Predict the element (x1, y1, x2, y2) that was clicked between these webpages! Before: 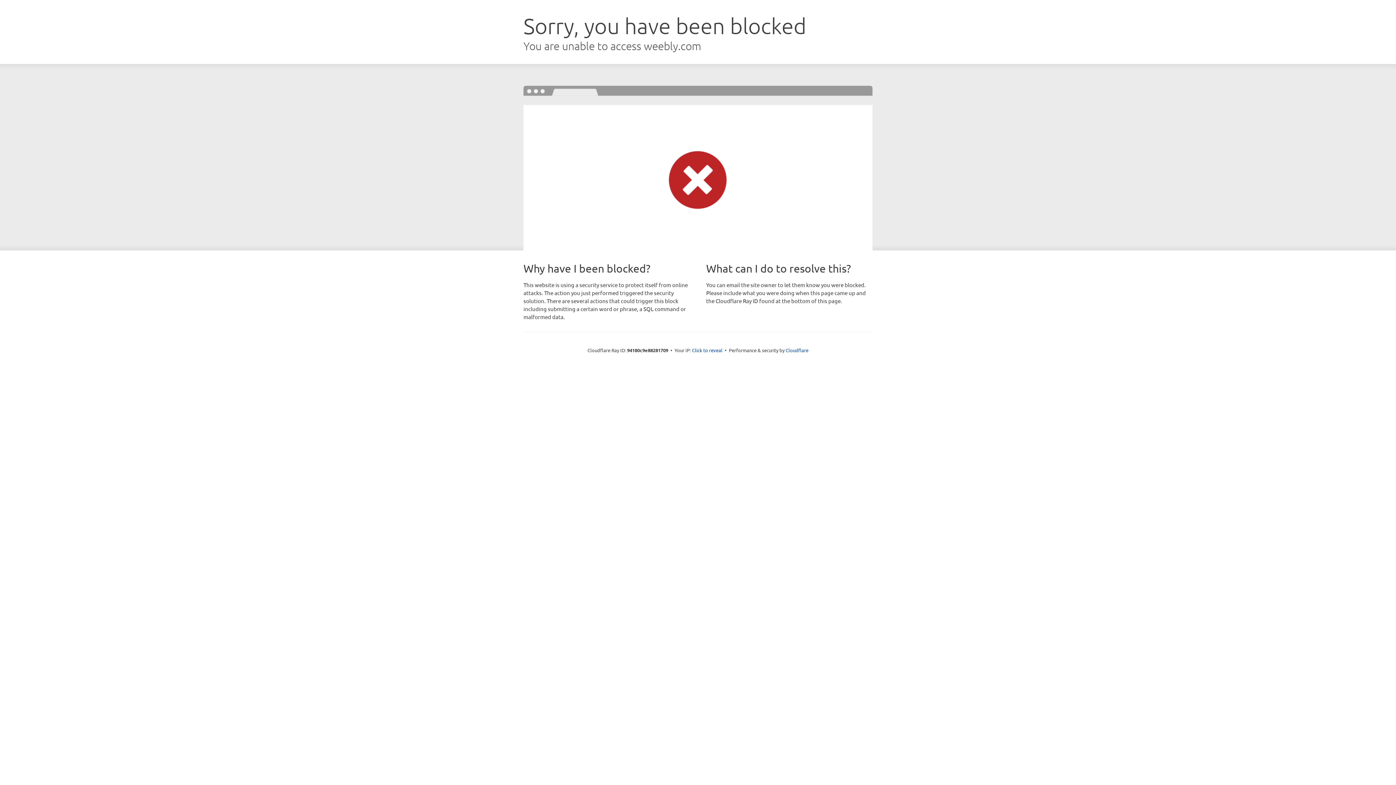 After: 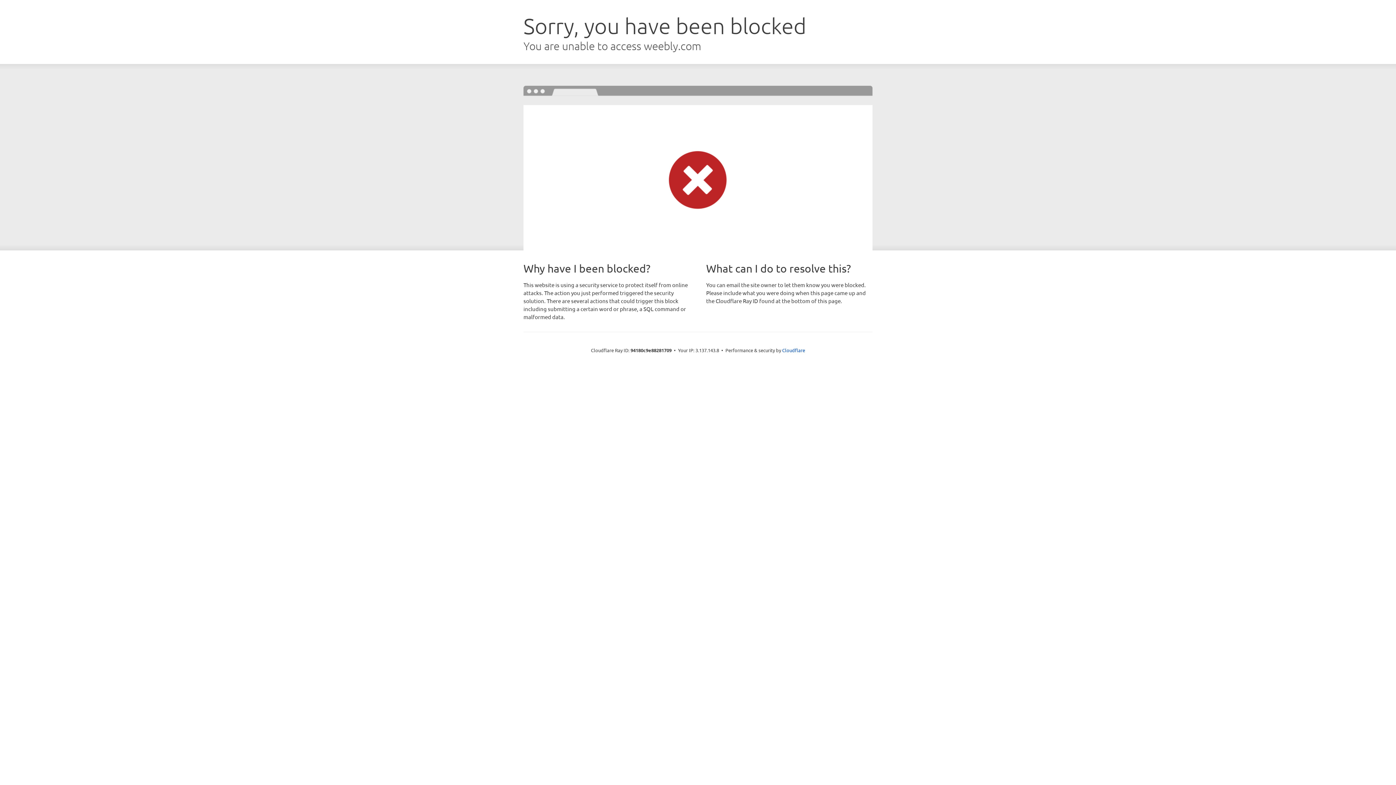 Action: bbox: (692, 346, 722, 353) label: Click to reveal